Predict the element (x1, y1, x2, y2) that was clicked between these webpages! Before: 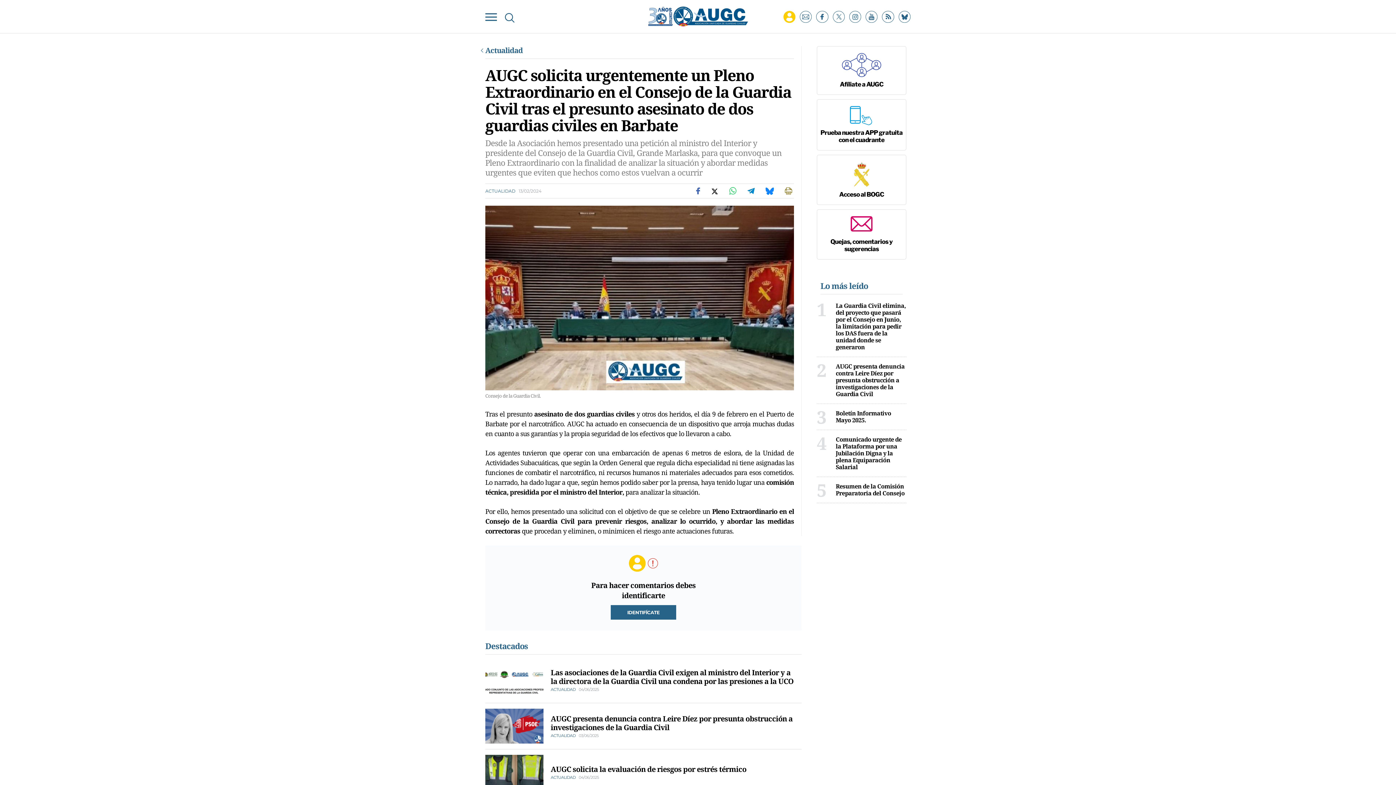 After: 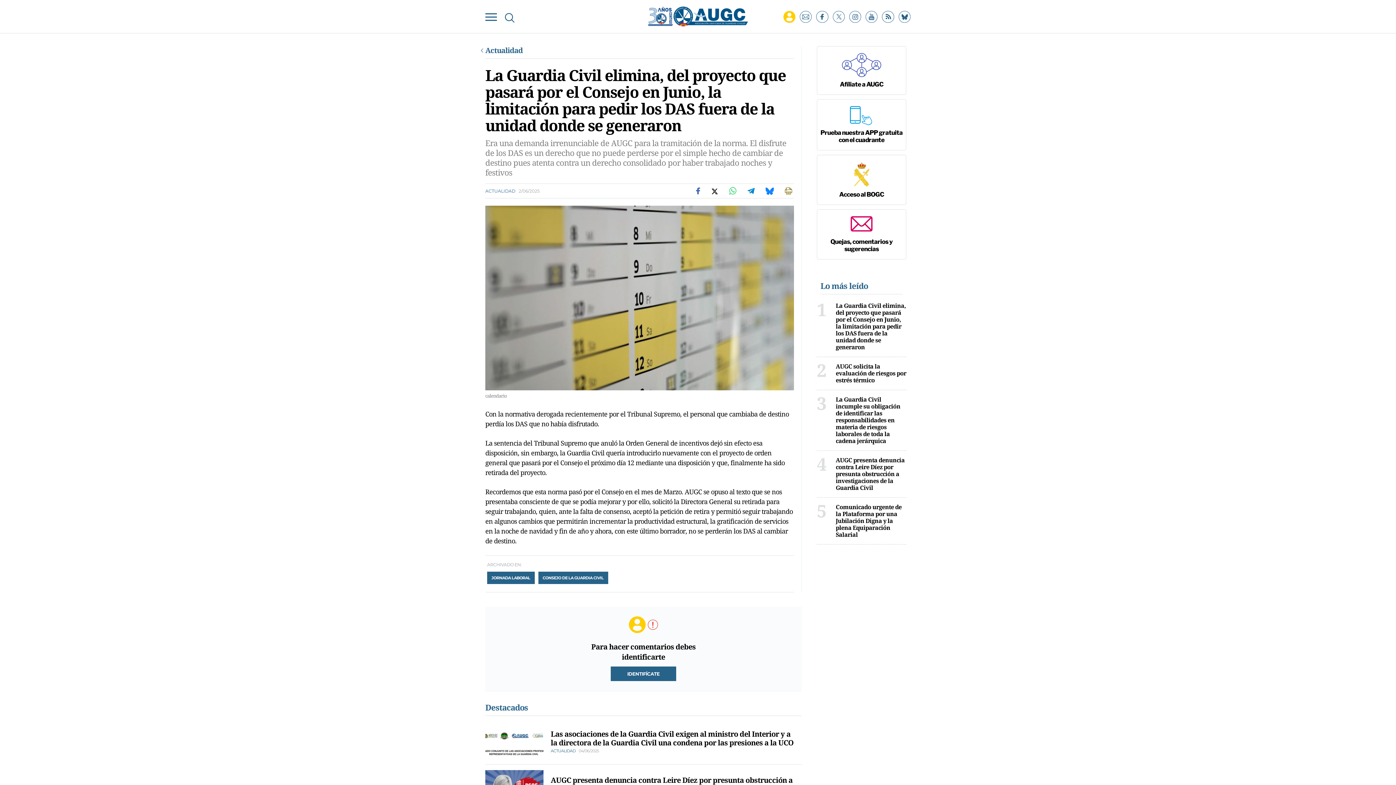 Action: bbox: (836, 301, 906, 351) label: La Guardia Civil elimina, del proyecto que pasará por el Consejo en Junio, la limitación para pedir los DAS fuera de la unidad donde se generaron